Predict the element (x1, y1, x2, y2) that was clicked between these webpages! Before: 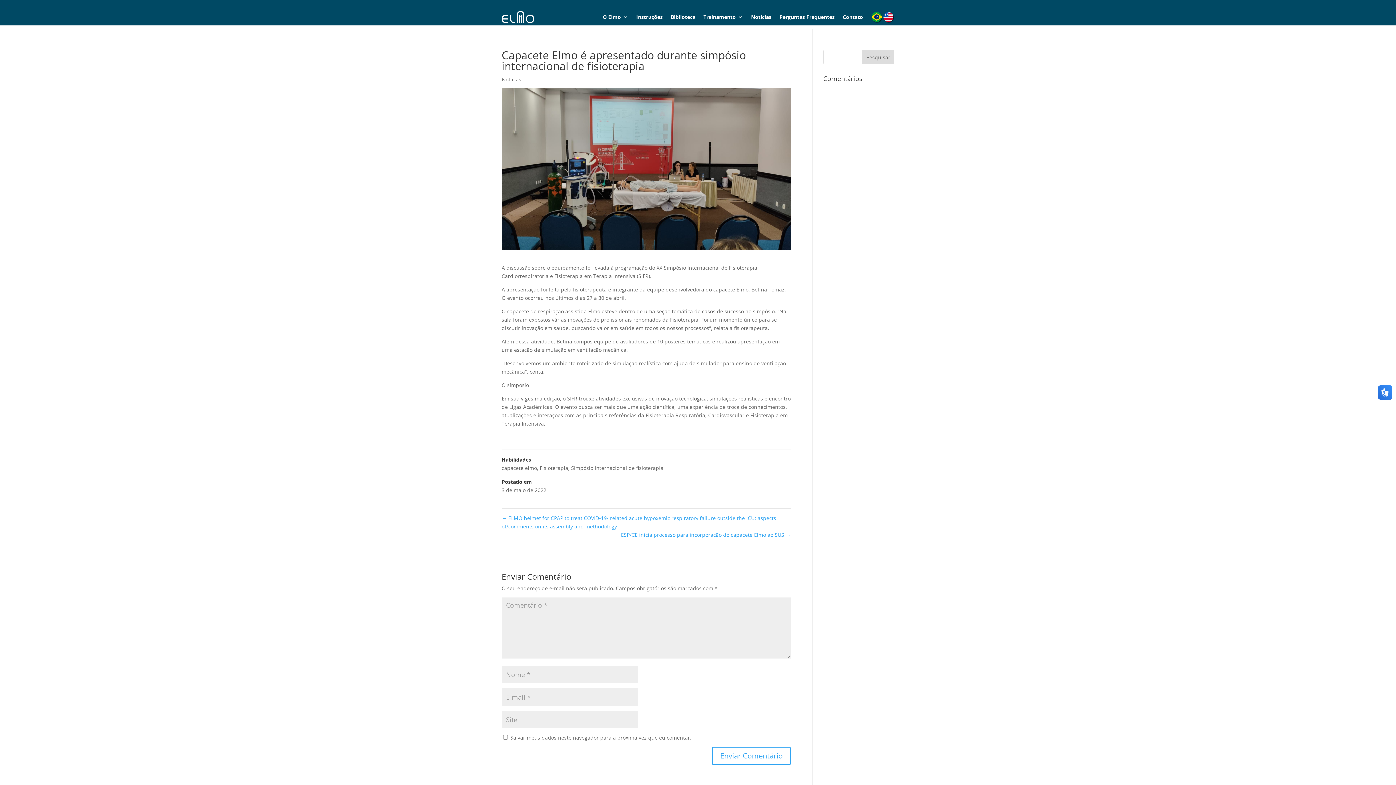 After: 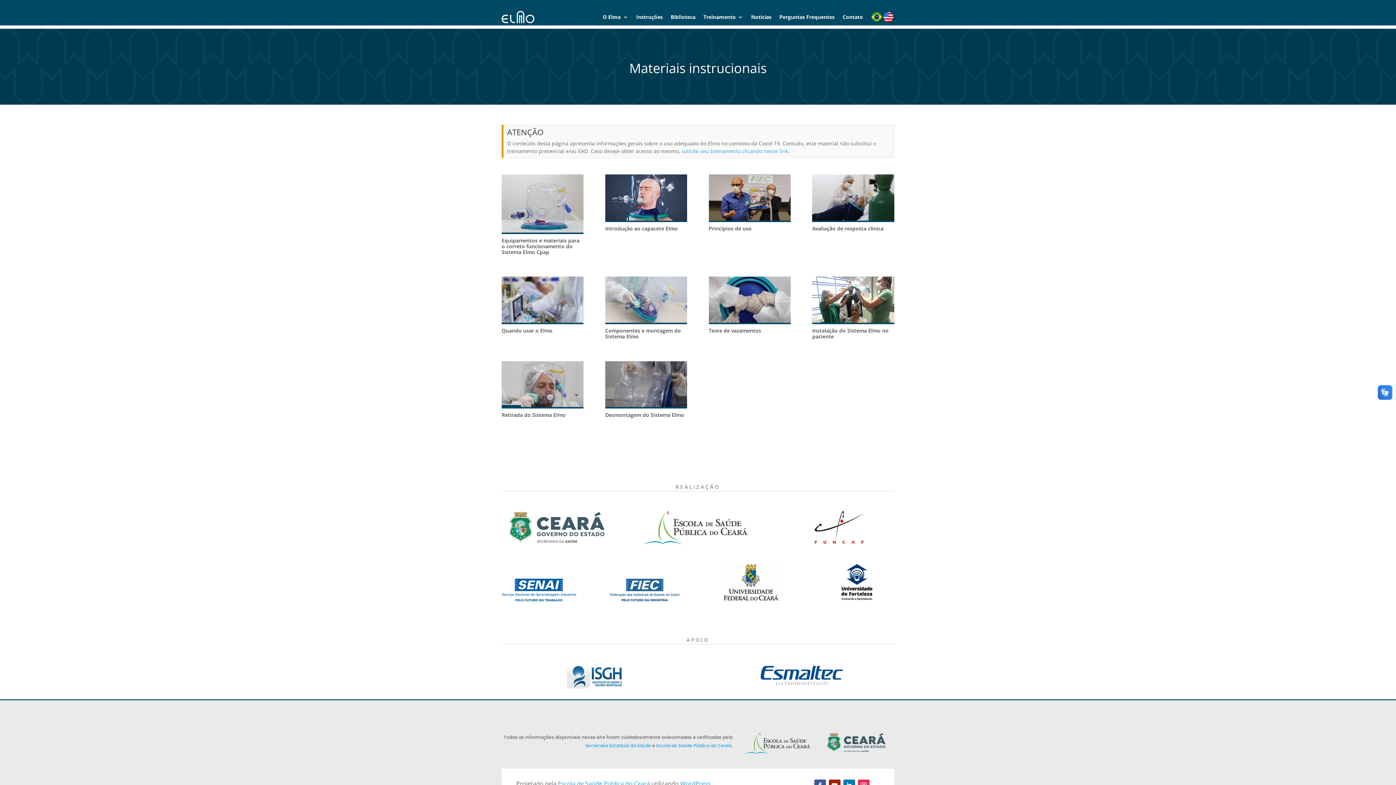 Action: label: Instruções bbox: (636, 0, 662, 34)